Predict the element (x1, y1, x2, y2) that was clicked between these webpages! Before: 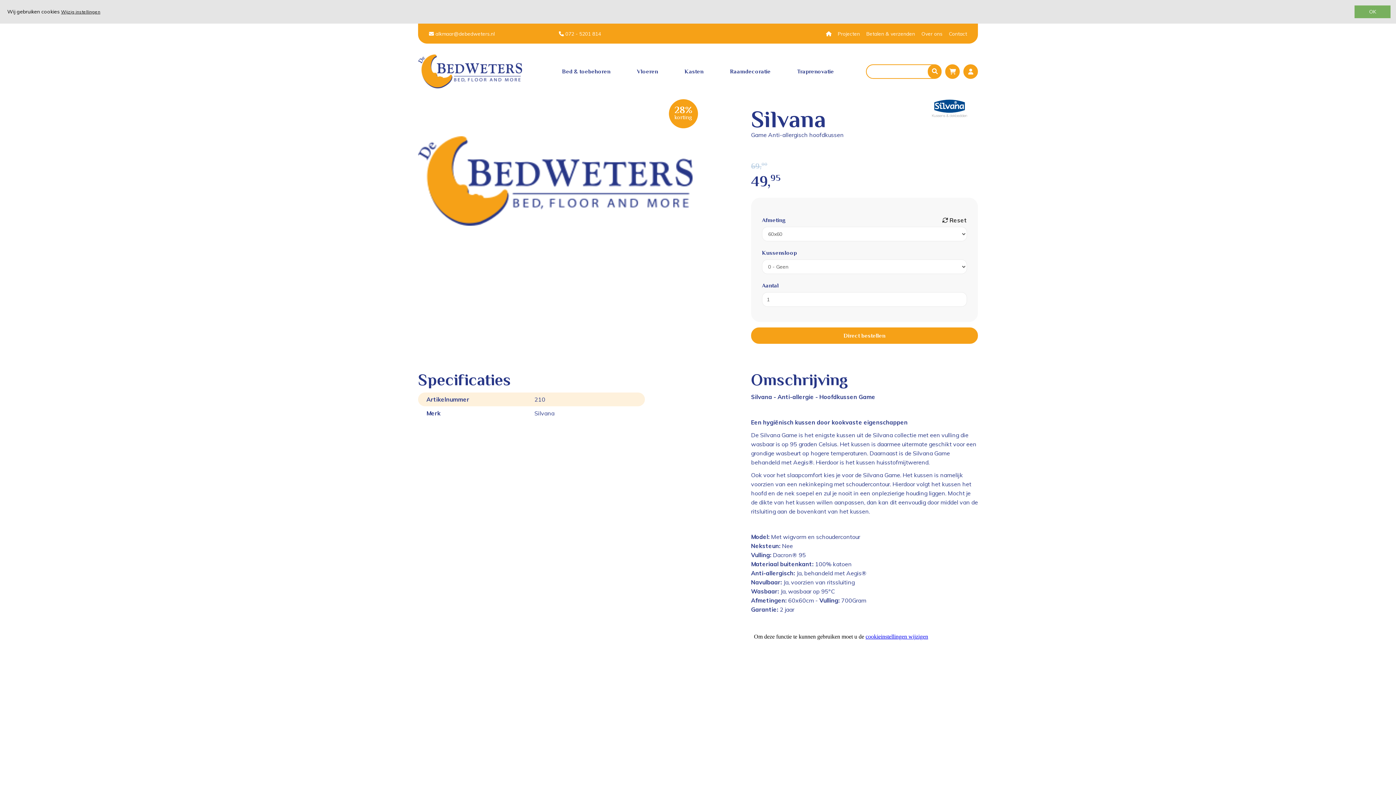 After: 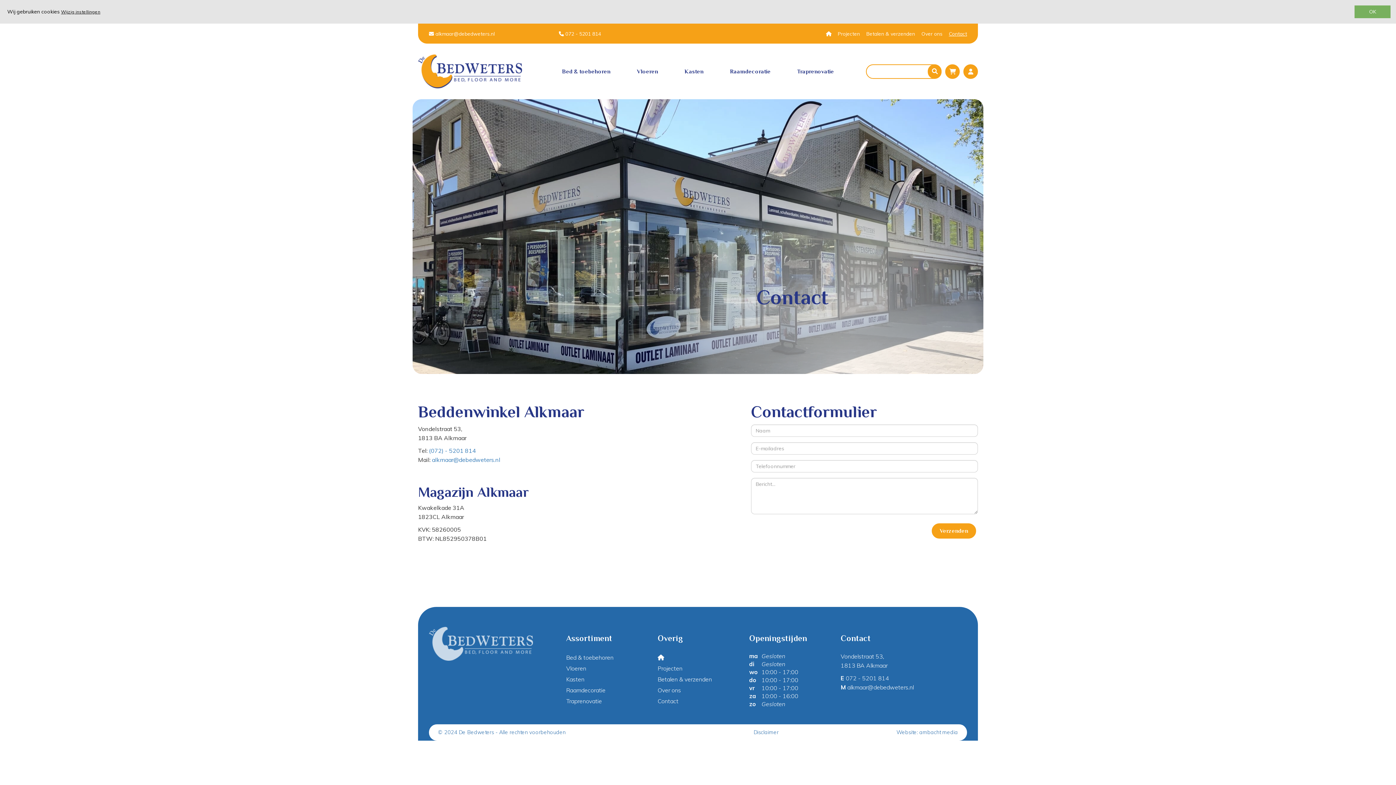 Action: label: Contact bbox: (945, 30, 967, 36)